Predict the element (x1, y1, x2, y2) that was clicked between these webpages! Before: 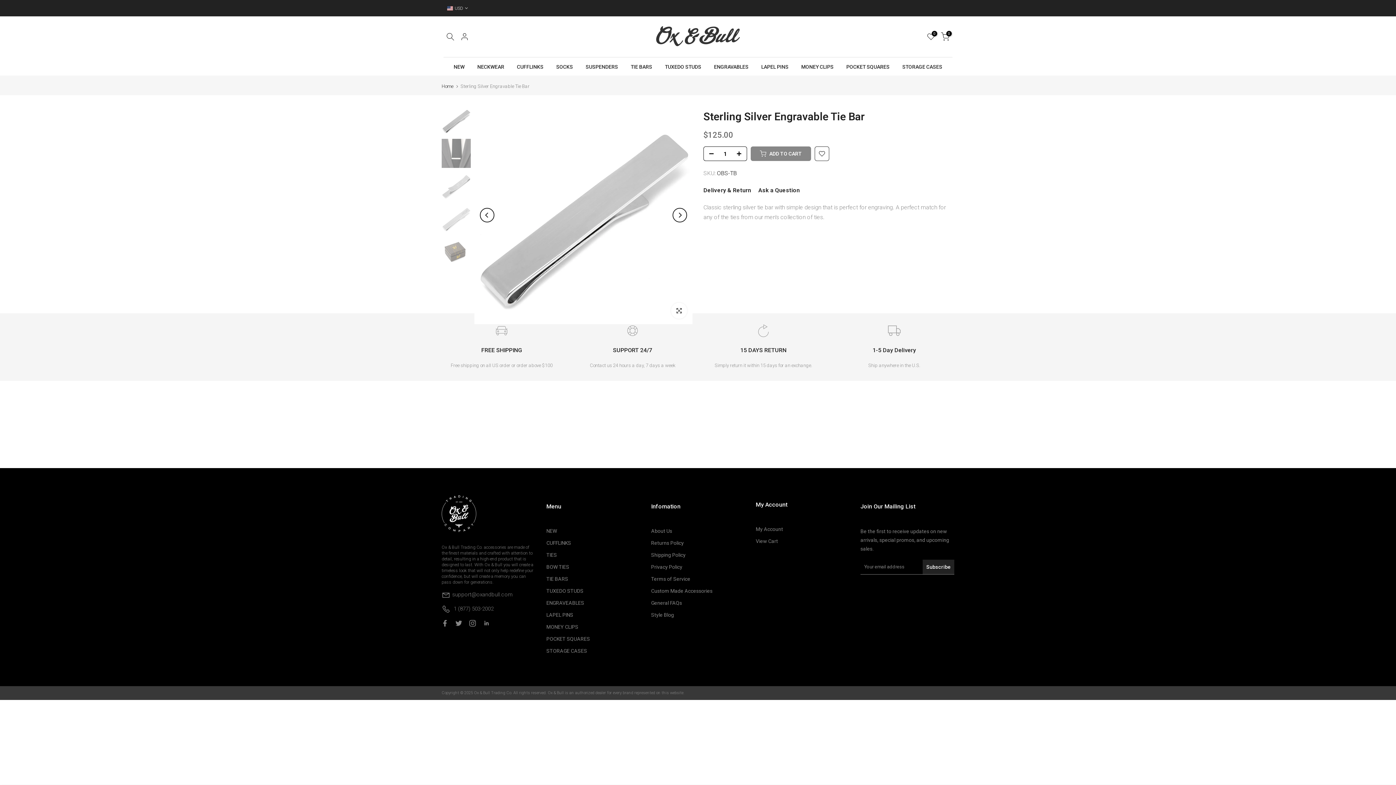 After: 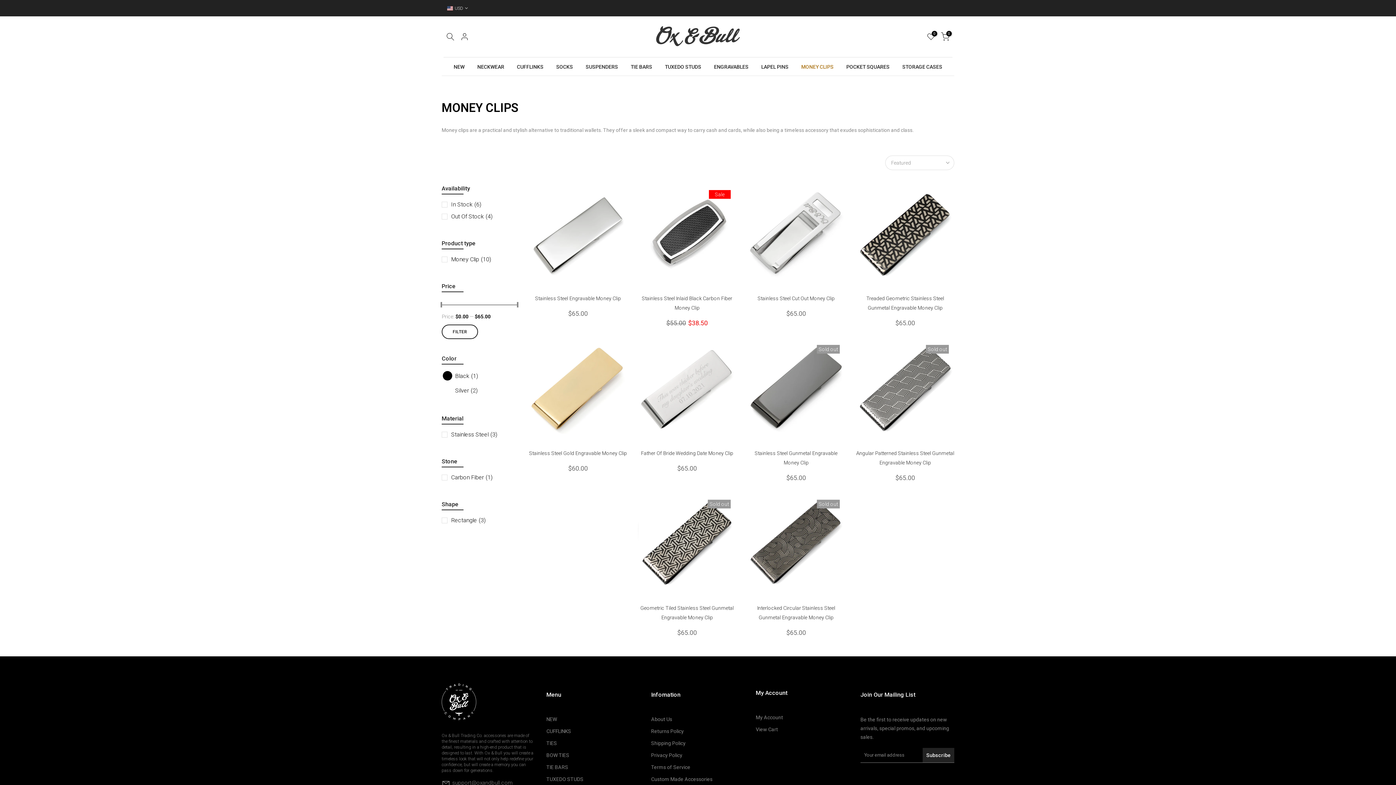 Action: label: MONEY CLIPS bbox: (795, 62, 840, 71)